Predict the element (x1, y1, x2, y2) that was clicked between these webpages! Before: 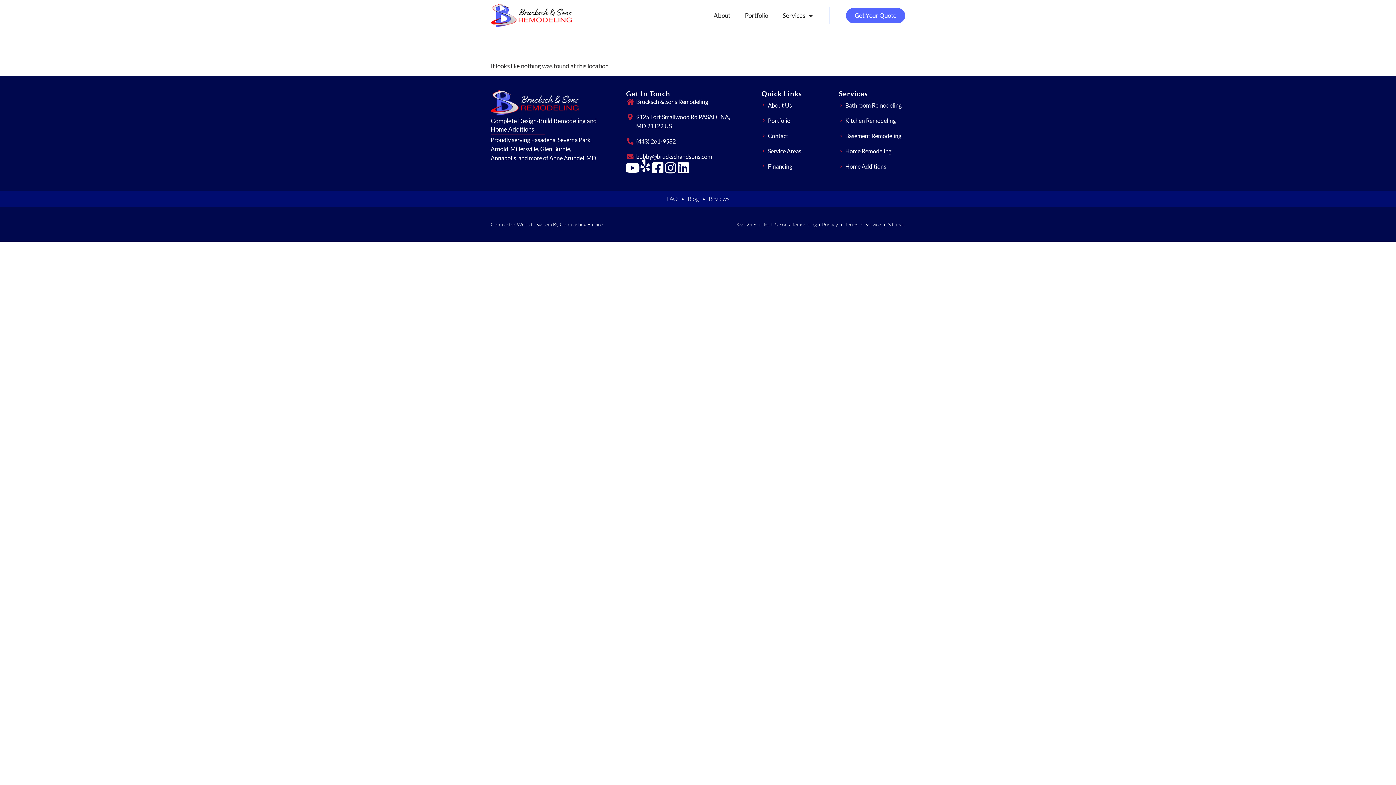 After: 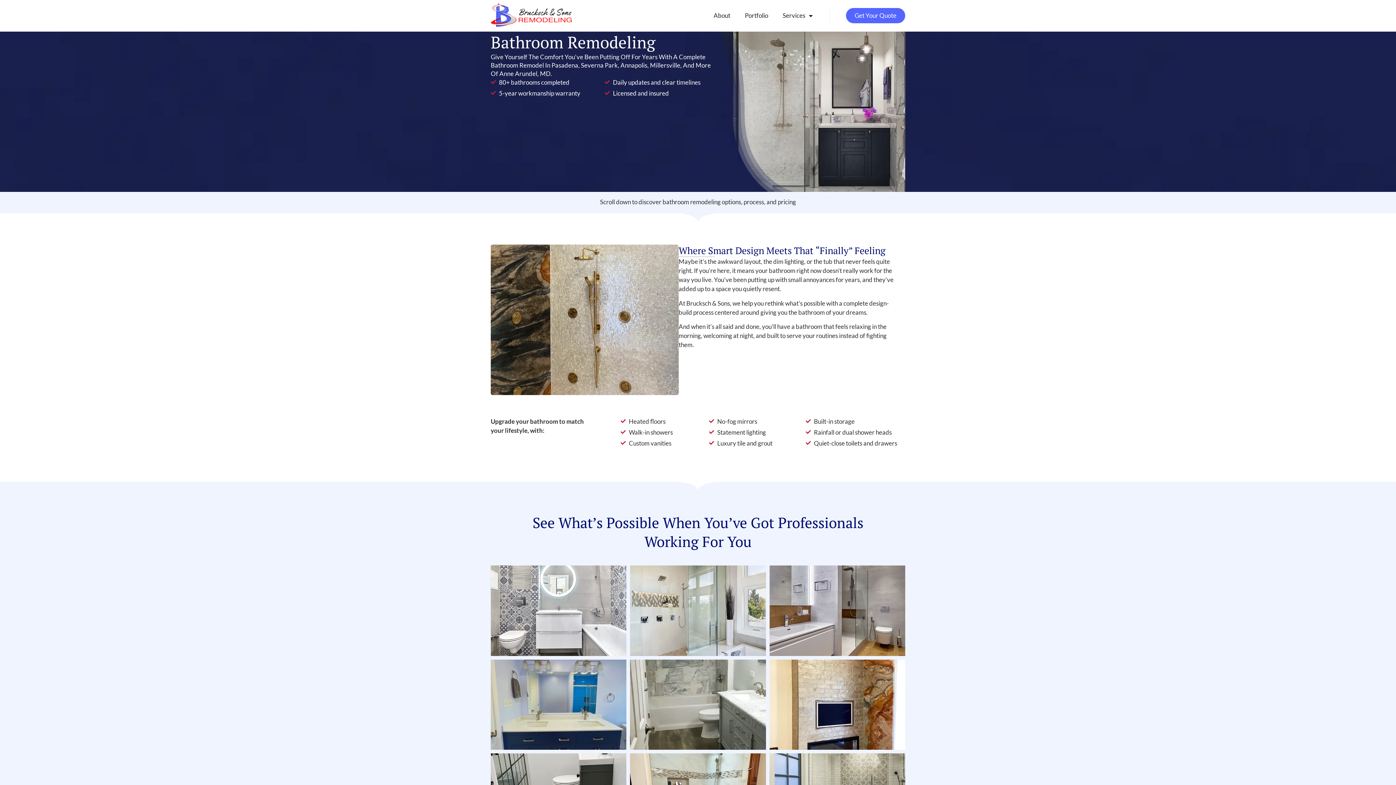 Action: bbox: (839, 100, 905, 109) label: Bathroom Remodeling